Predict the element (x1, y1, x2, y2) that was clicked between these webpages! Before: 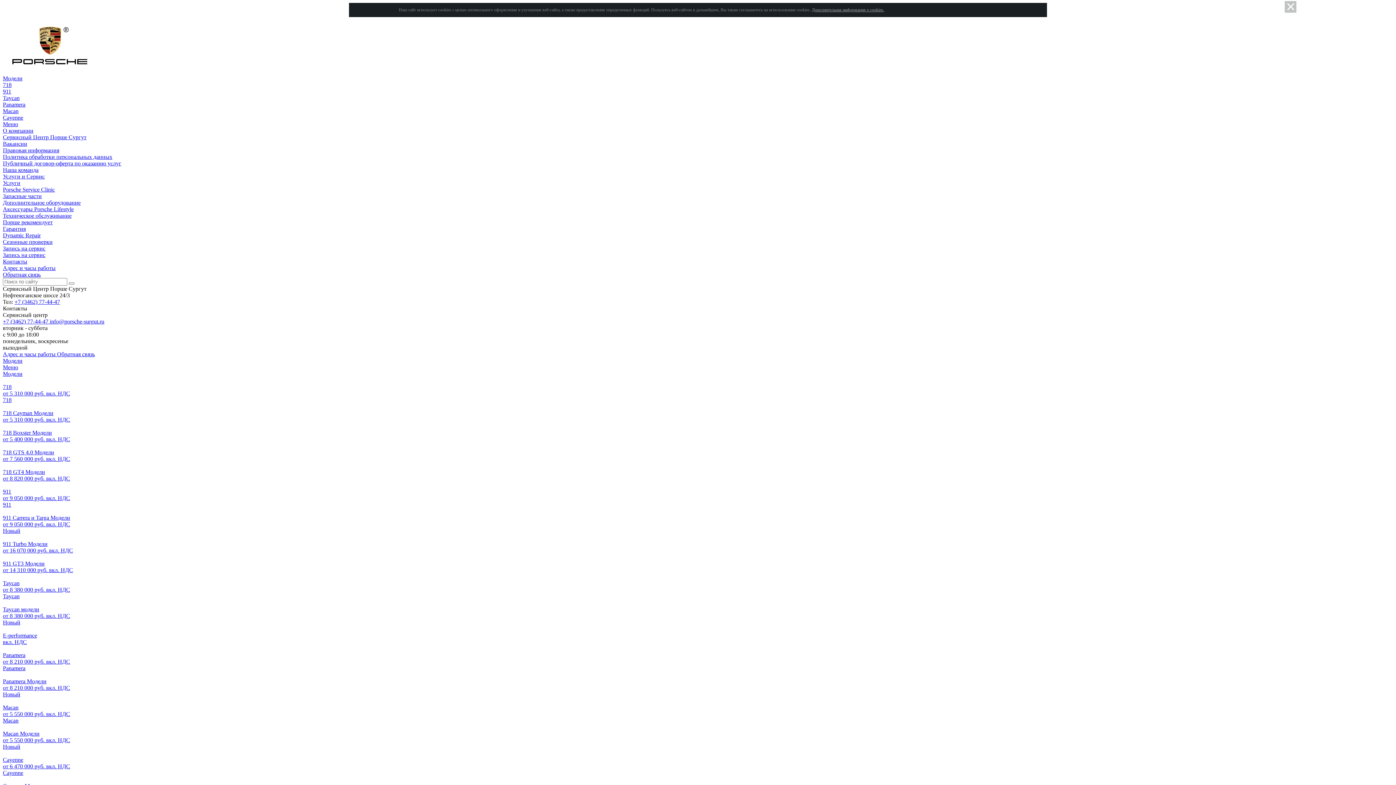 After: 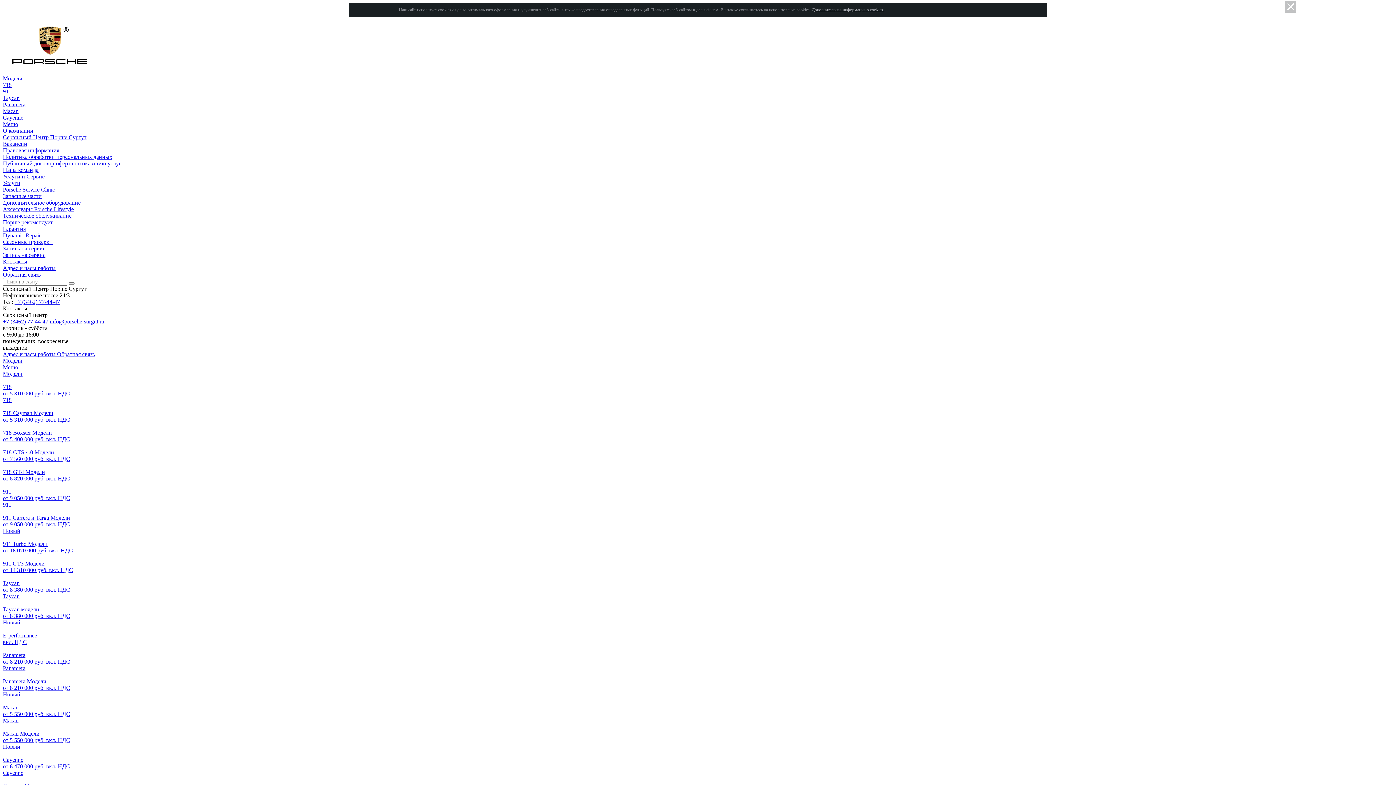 Action: bbox: (2, 600, 1393, 626) label: Taycan модели
от 8 380 000 руб. вкл. НДС
Новый